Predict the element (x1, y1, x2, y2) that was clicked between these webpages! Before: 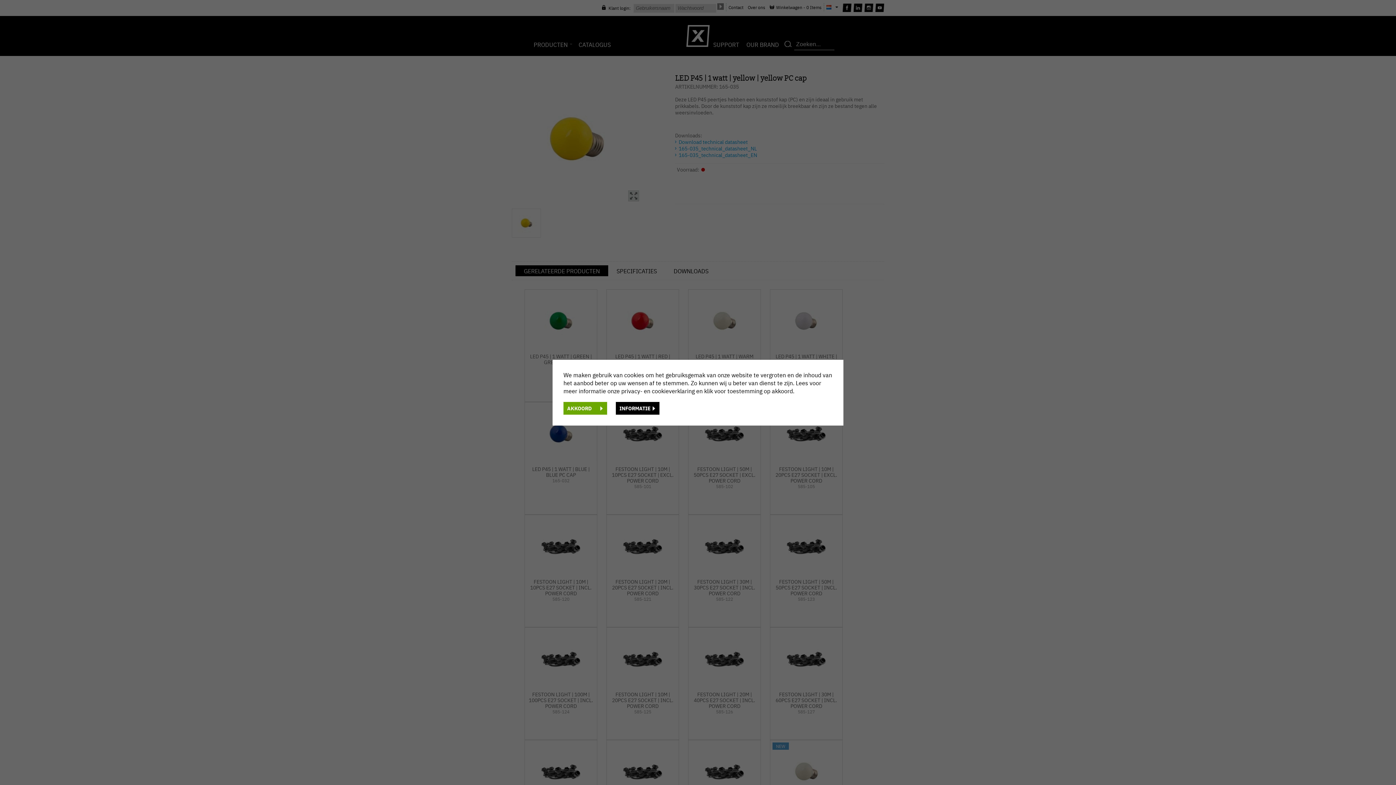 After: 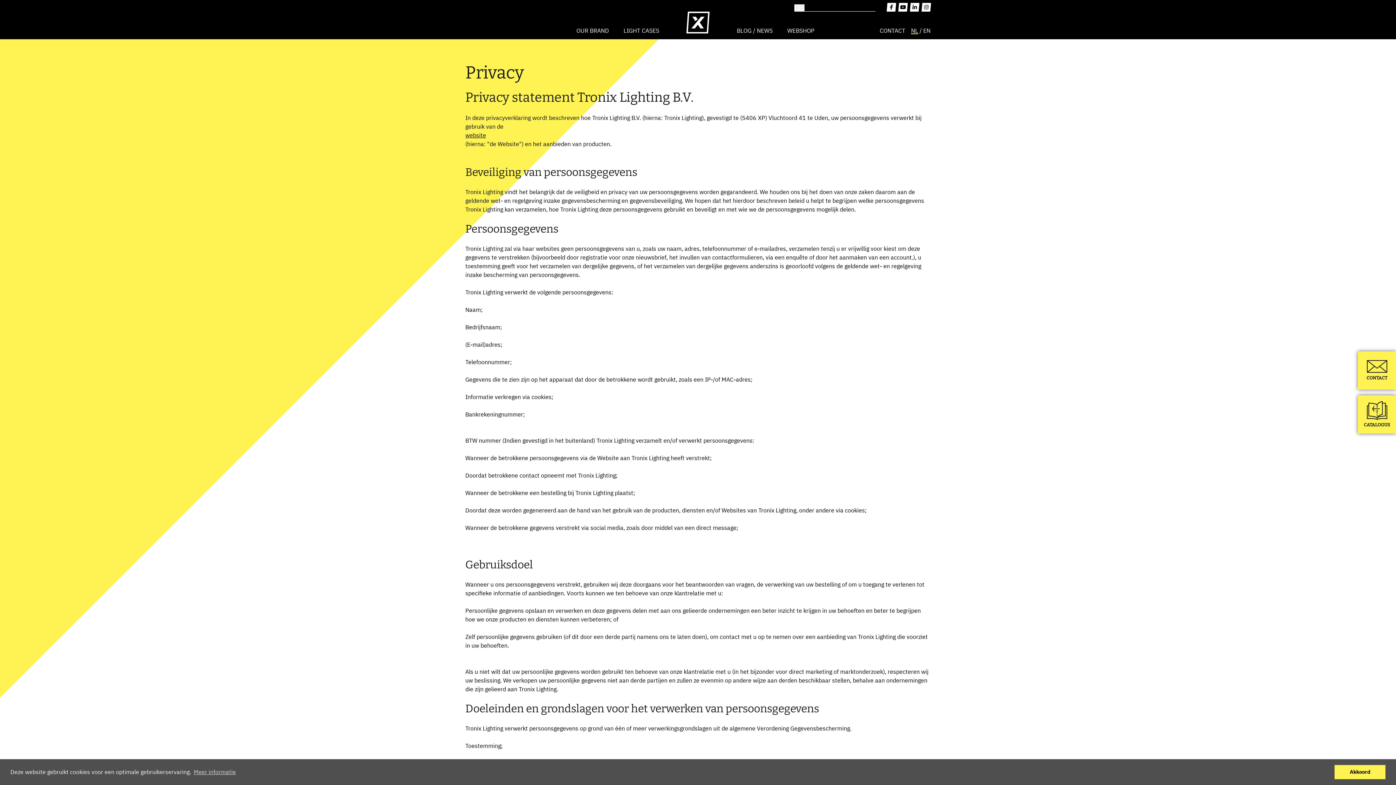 Action: label: privacy- en cookieverklaring  bbox: (621, 386, 696, 394)